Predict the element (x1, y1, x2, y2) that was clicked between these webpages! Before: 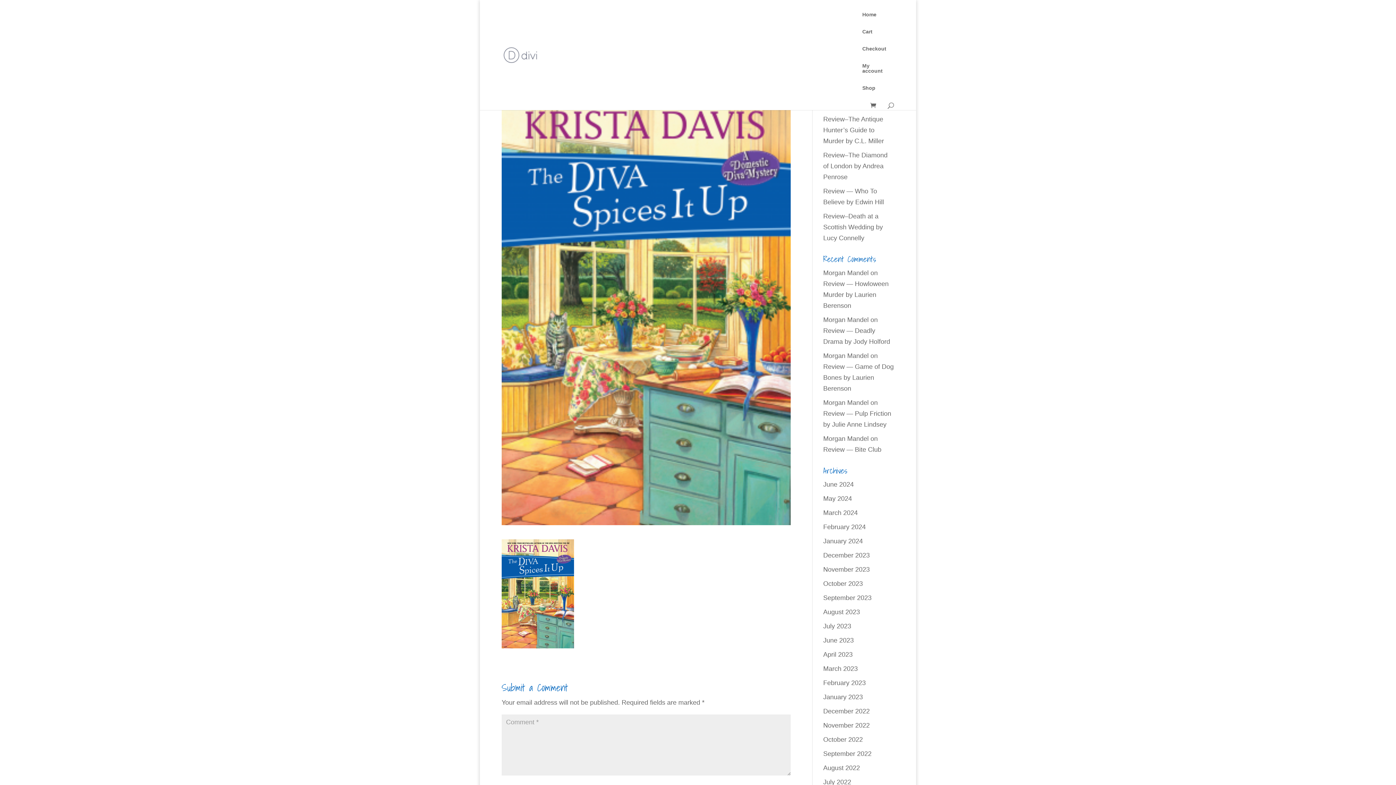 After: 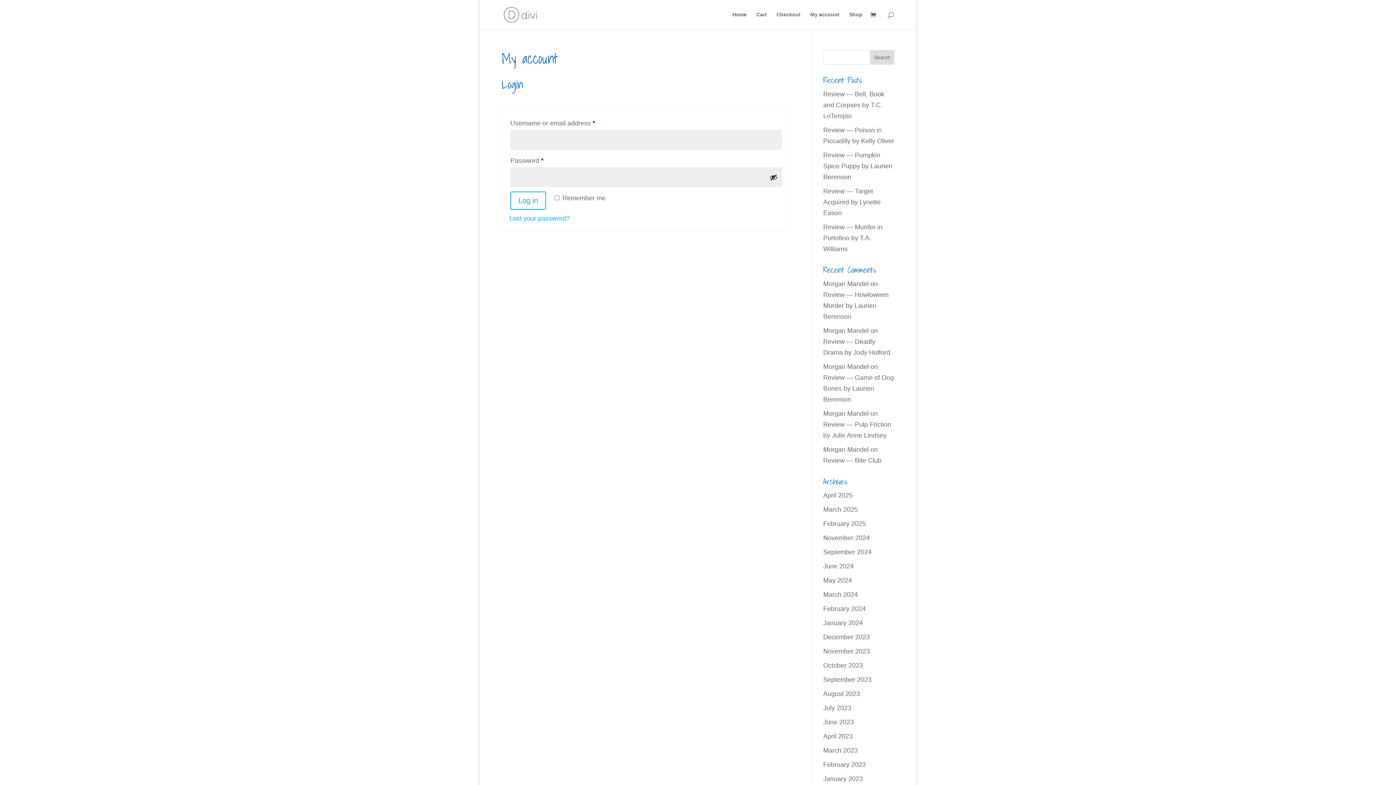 Action: bbox: (862, 63, 886, 85) label: My account